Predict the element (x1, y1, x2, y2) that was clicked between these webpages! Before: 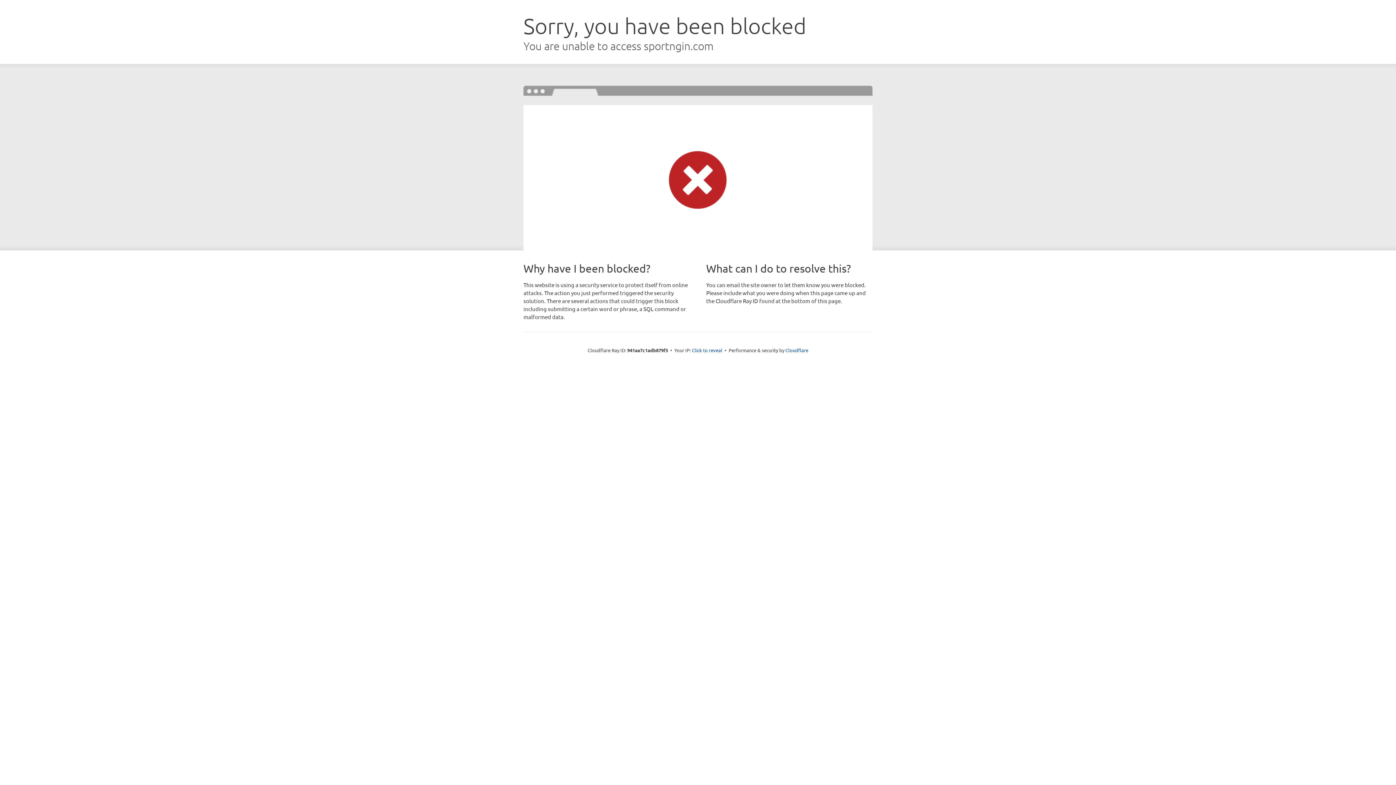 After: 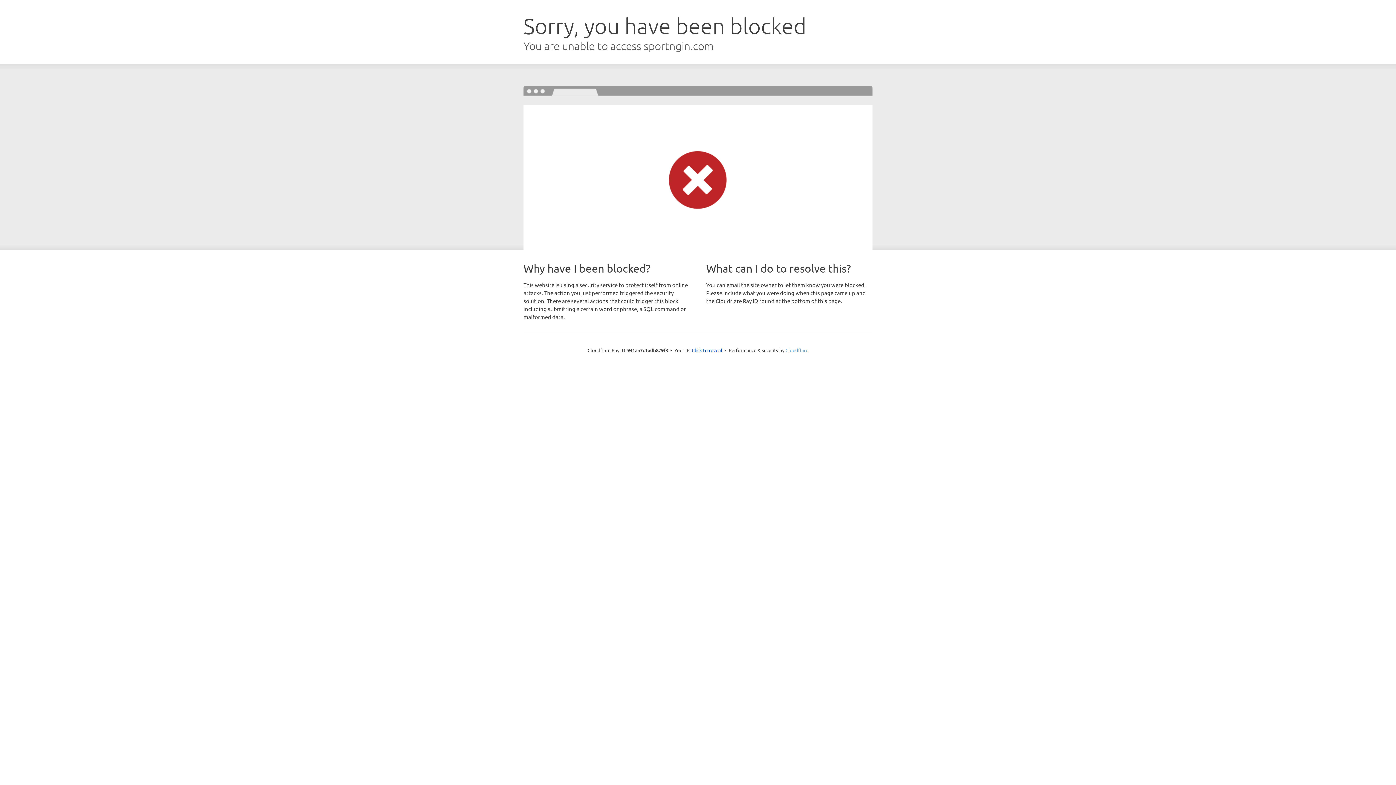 Action: label: Cloudflare bbox: (785, 347, 808, 353)